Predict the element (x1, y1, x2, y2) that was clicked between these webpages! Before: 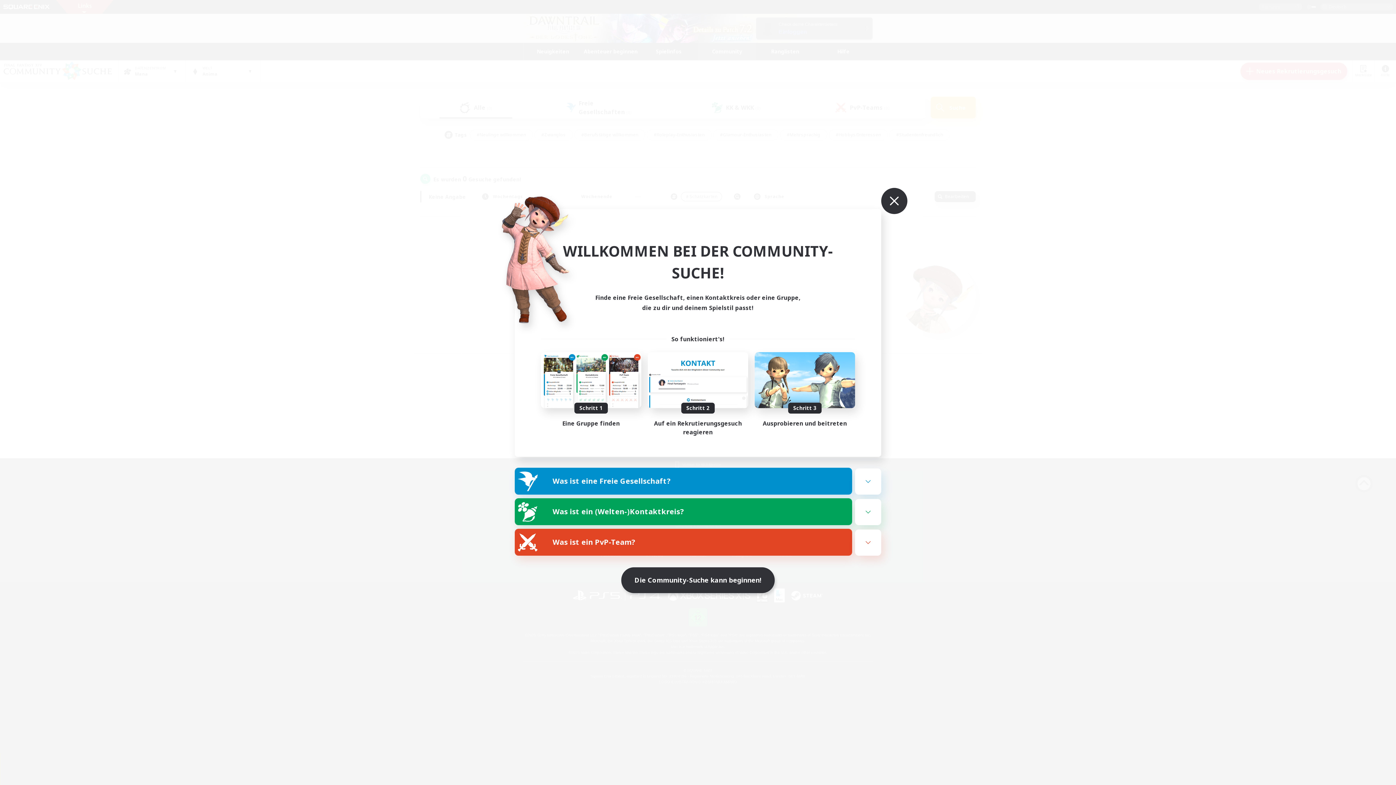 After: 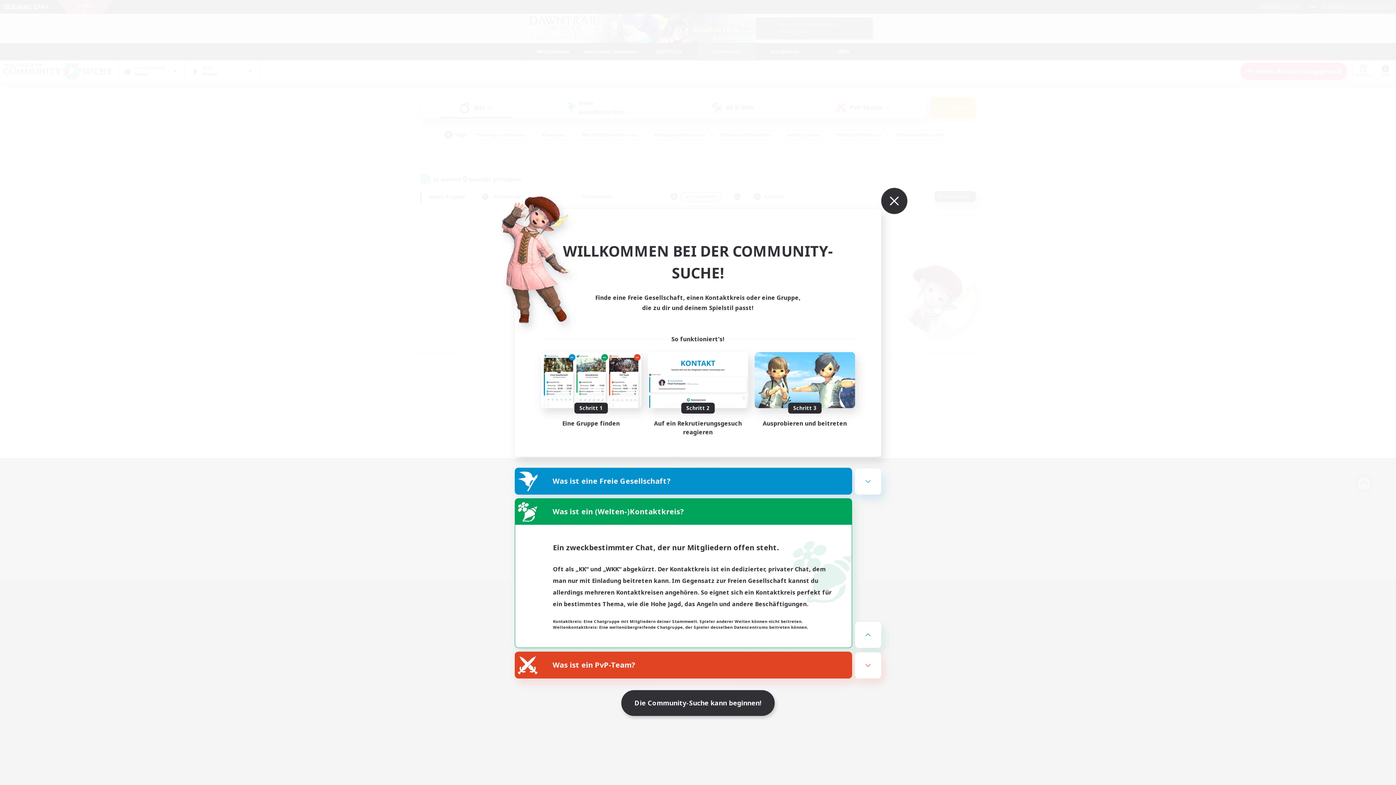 Action: bbox: (855, 499, 881, 525)